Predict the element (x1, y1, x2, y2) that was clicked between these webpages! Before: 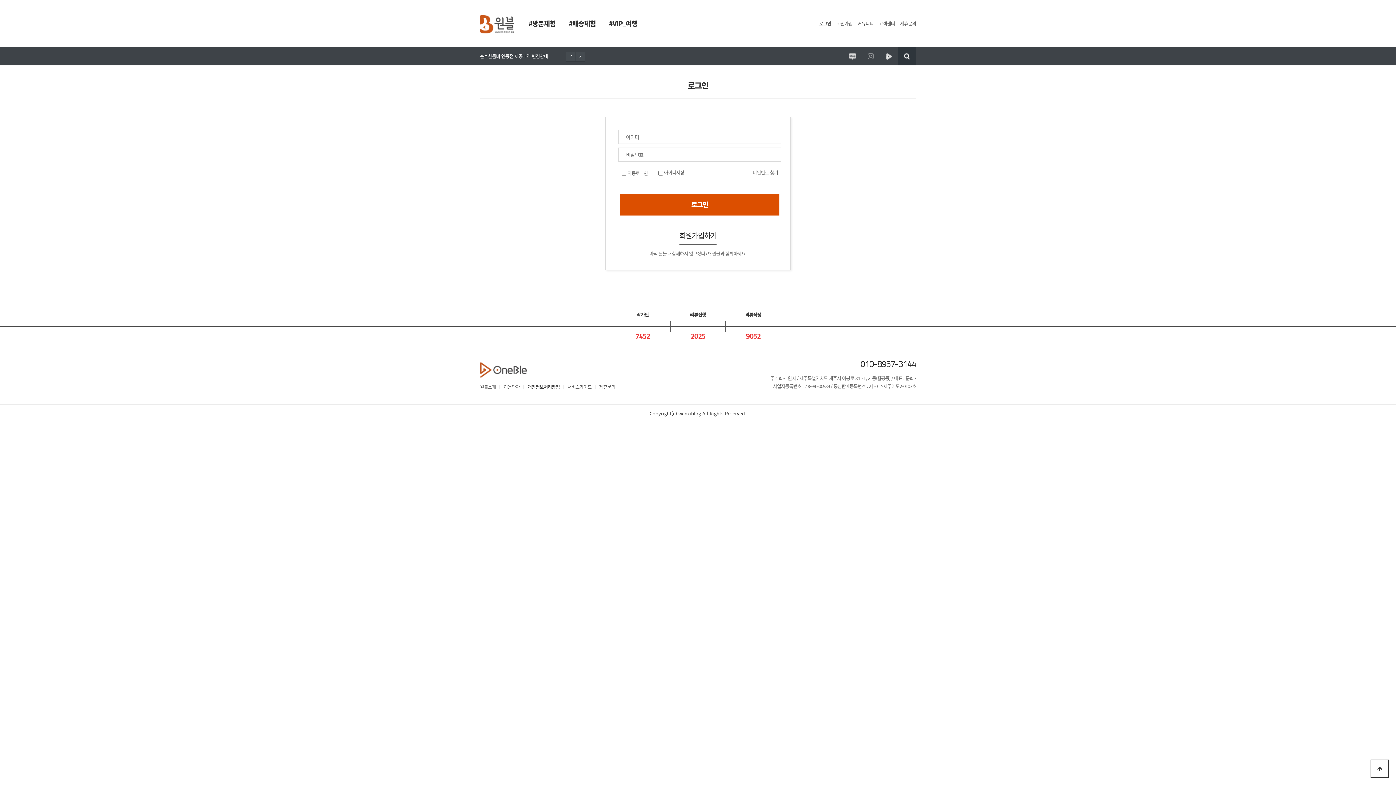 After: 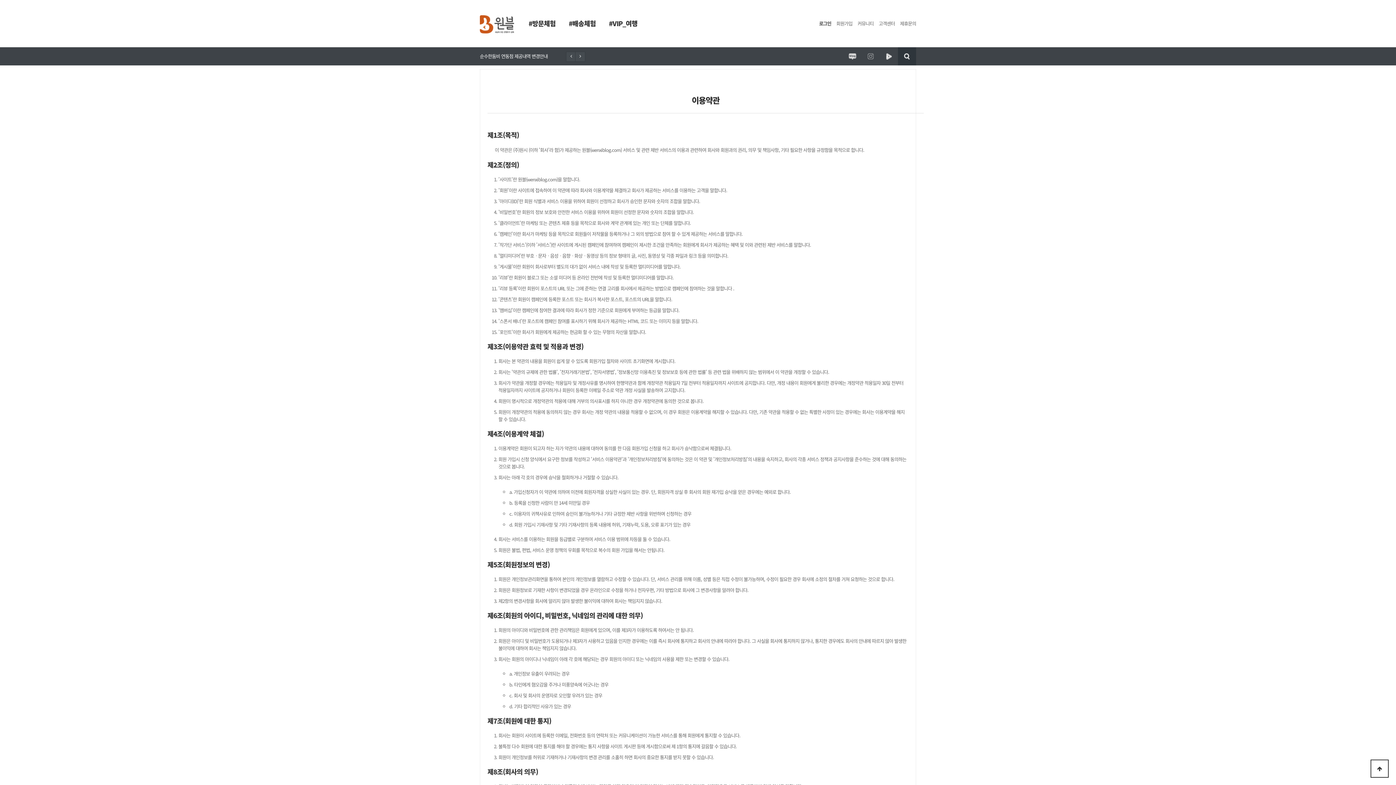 Action: label: 이용약관 bbox: (503, 383, 519, 390)